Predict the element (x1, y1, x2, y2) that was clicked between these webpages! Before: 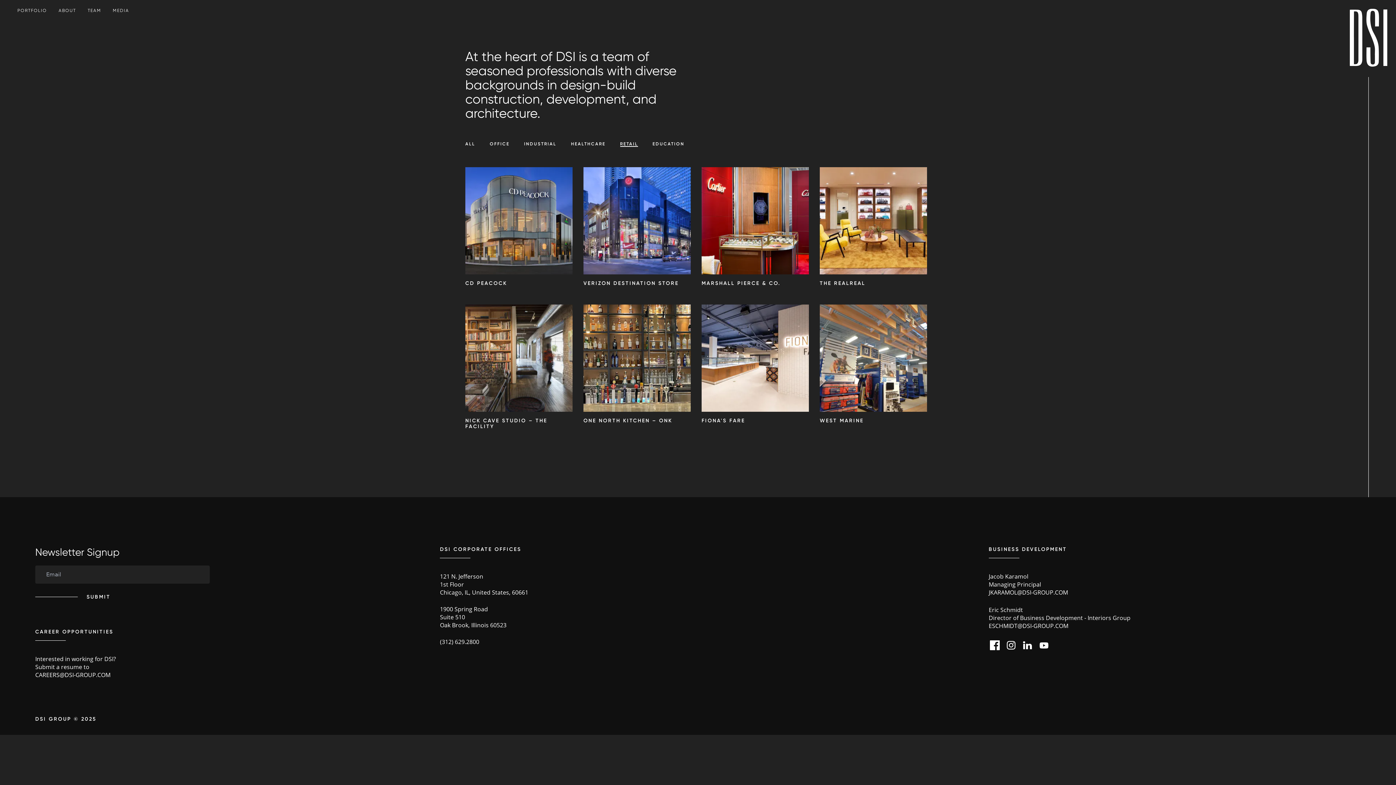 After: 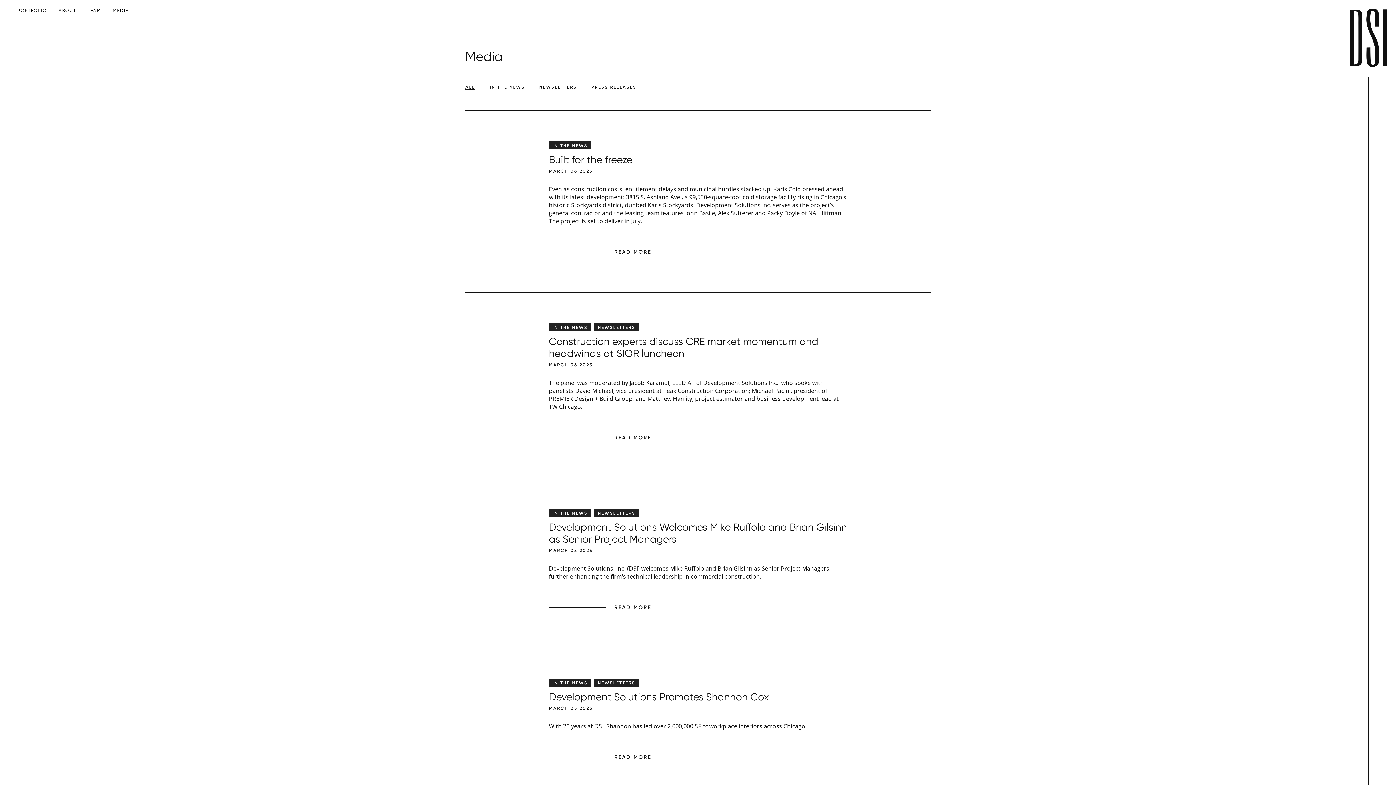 Action: bbox: (112, 7, 129, 13) label: MEDIA